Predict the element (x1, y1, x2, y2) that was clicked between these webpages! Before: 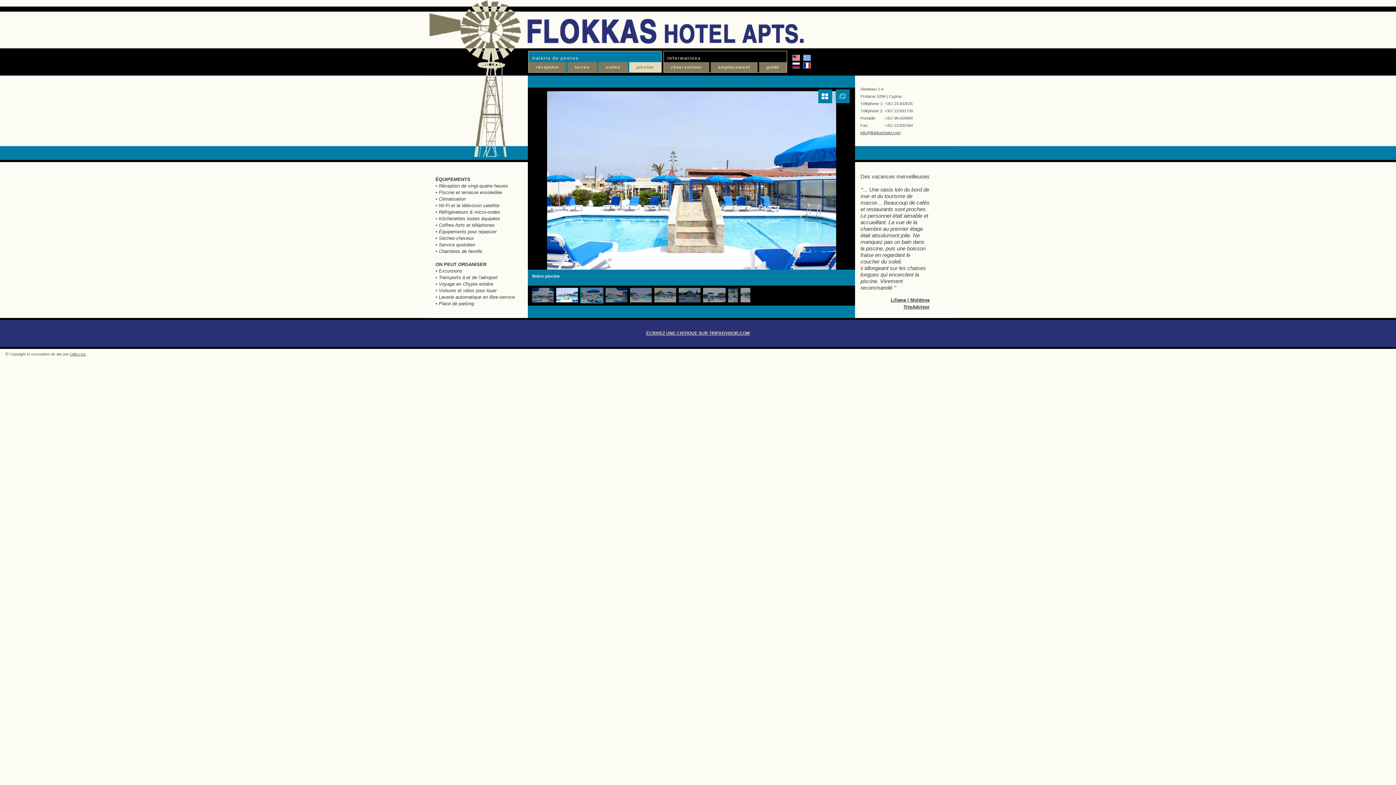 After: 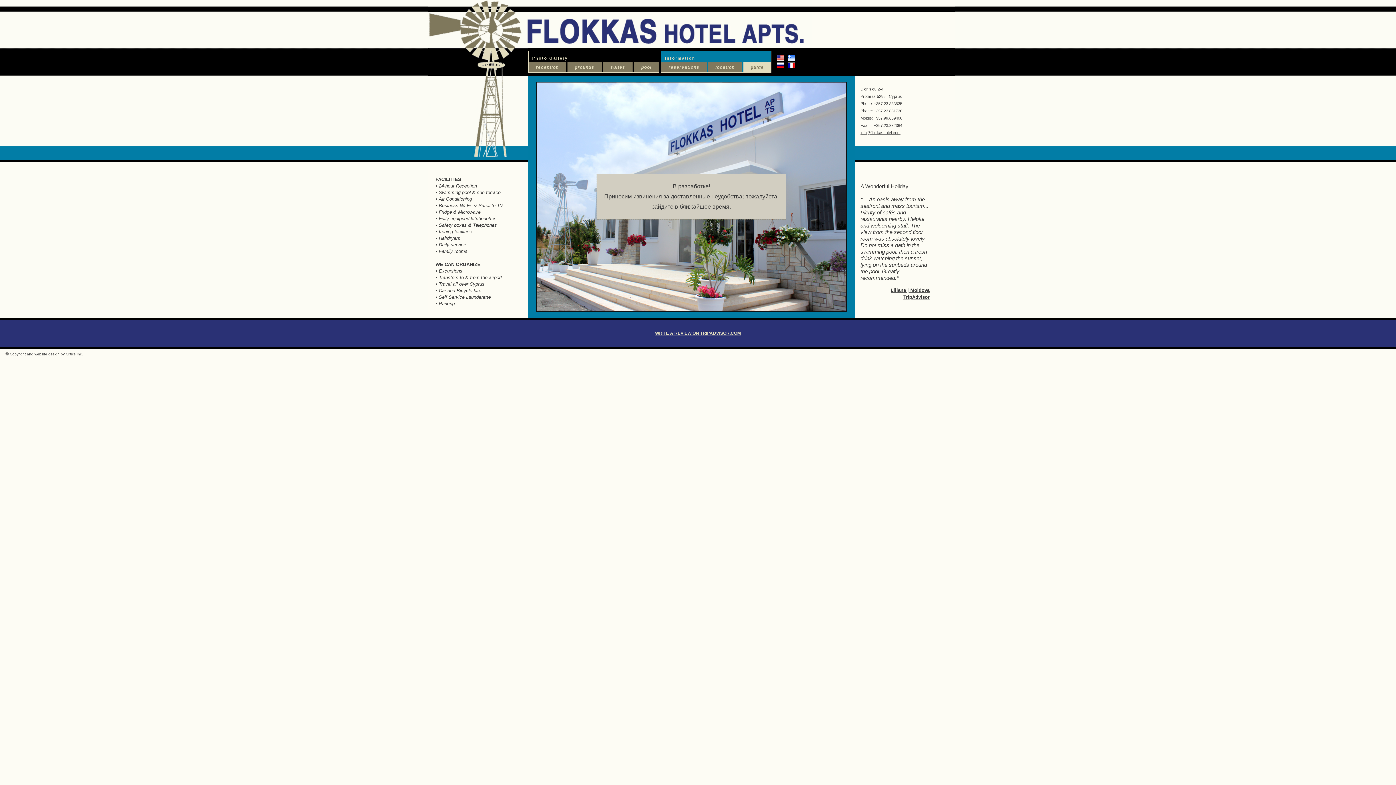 Action: bbox: (792, 63, 800, 69)